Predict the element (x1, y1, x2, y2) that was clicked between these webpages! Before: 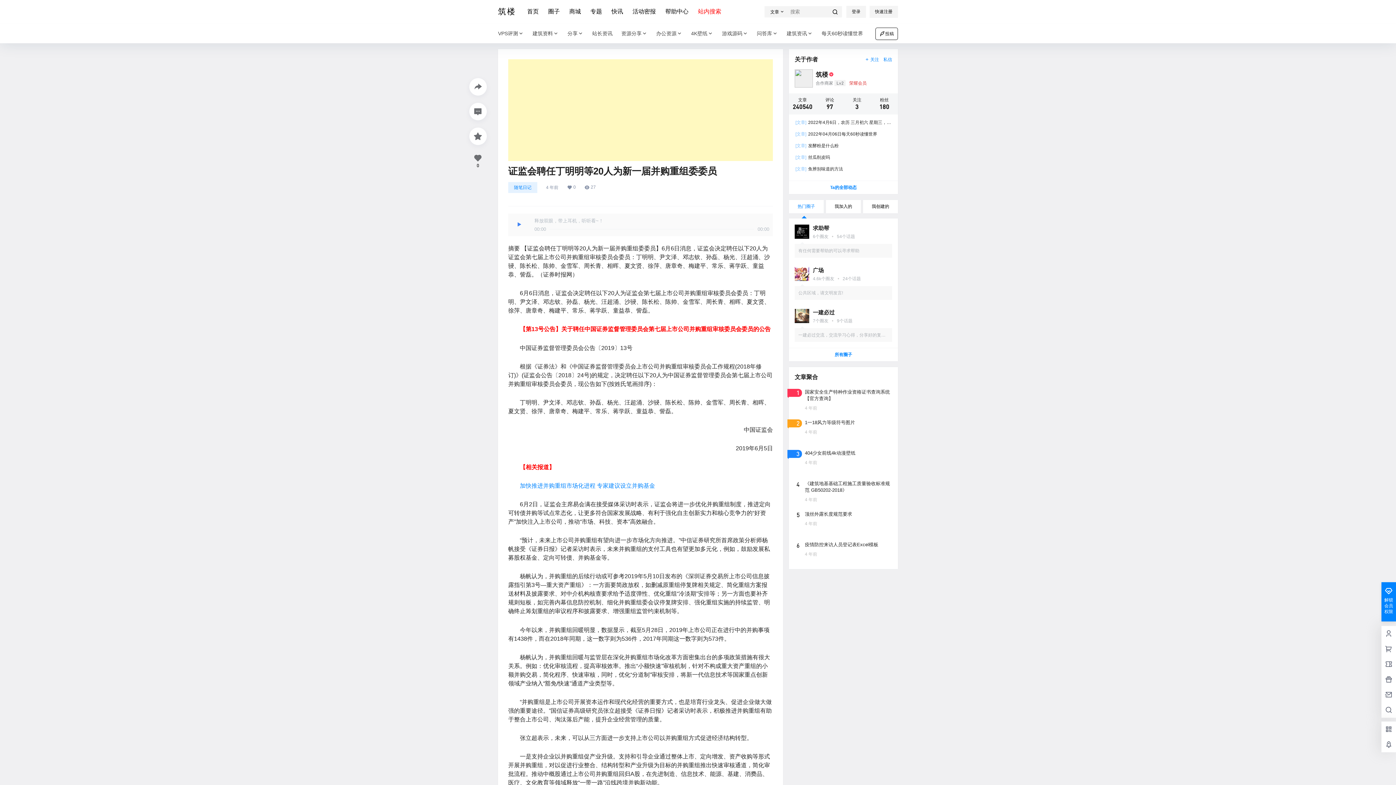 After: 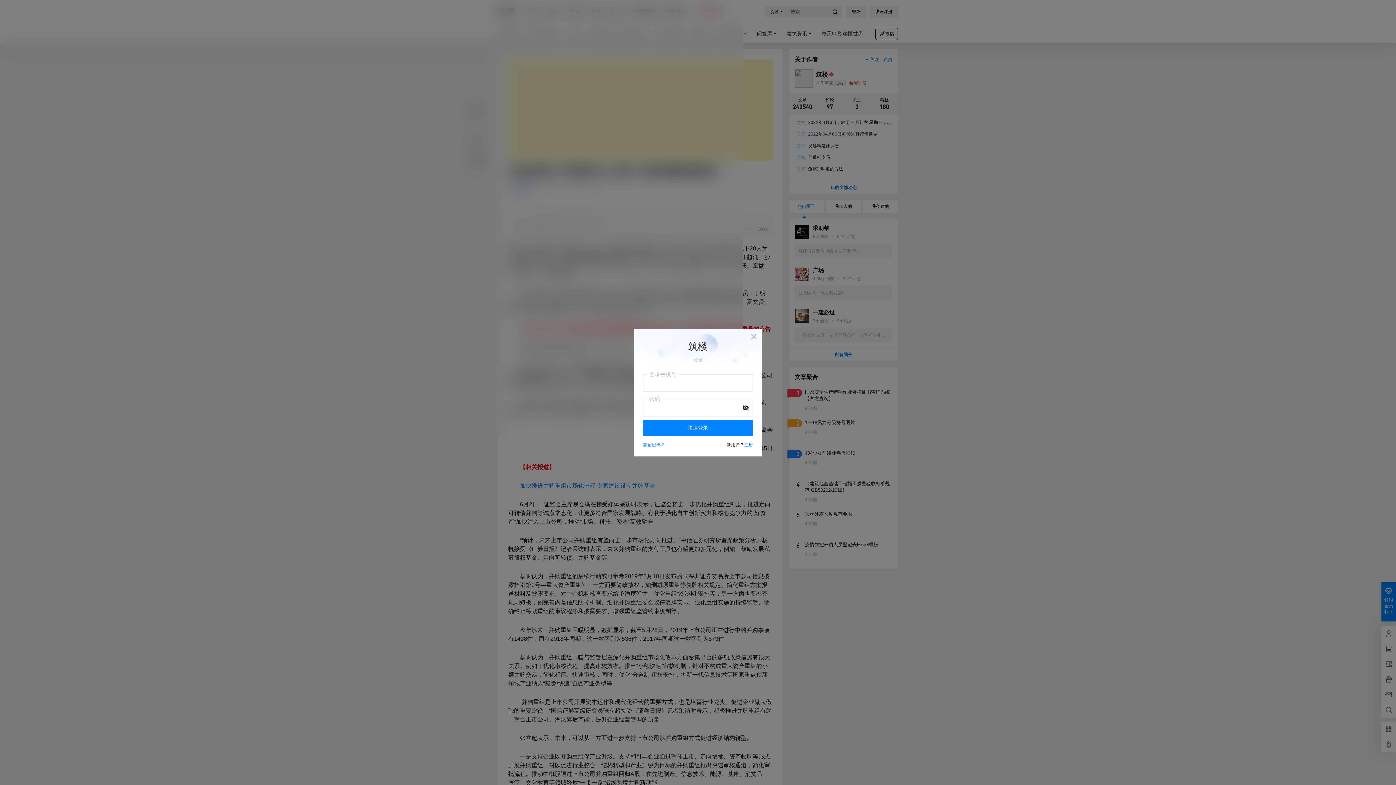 Action: label: 关注 bbox: (865, 56, 879, 62)